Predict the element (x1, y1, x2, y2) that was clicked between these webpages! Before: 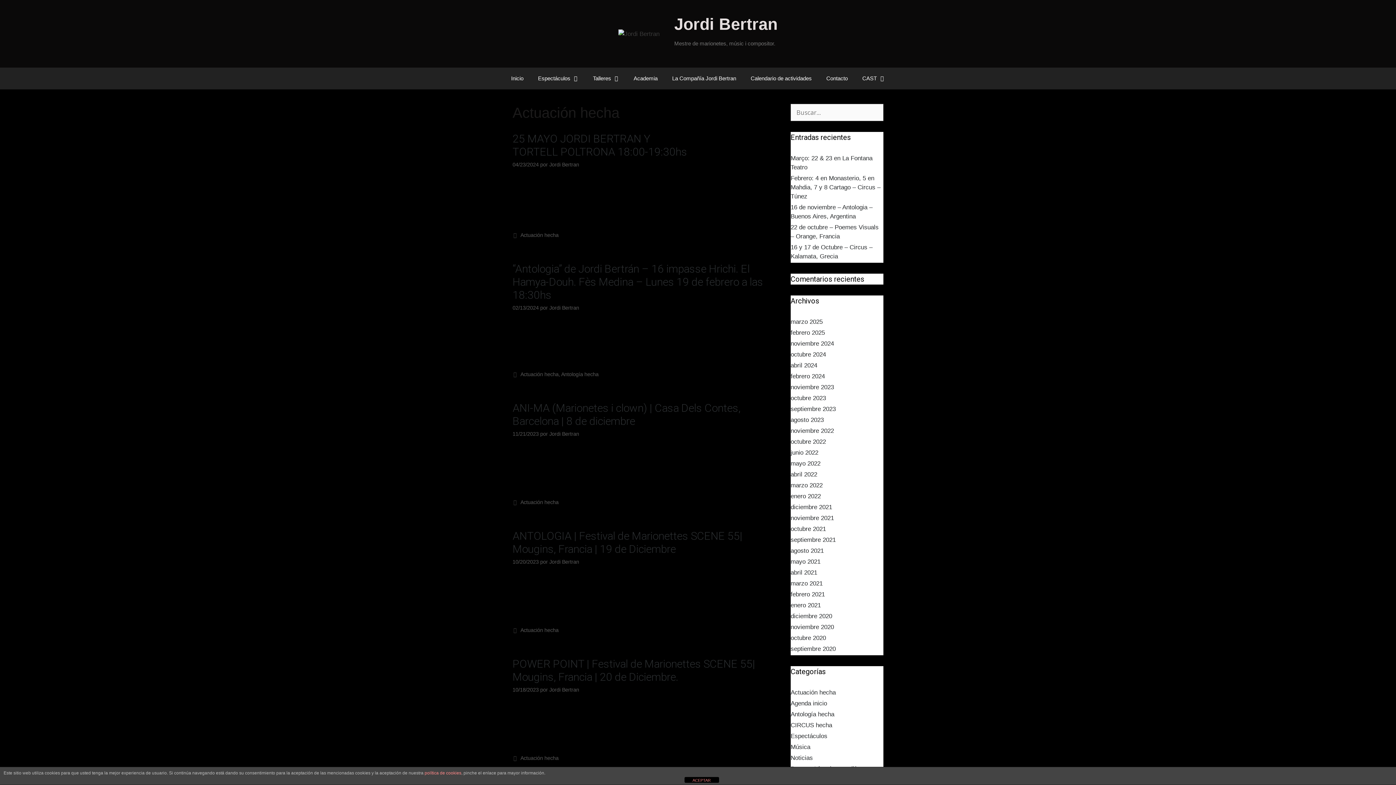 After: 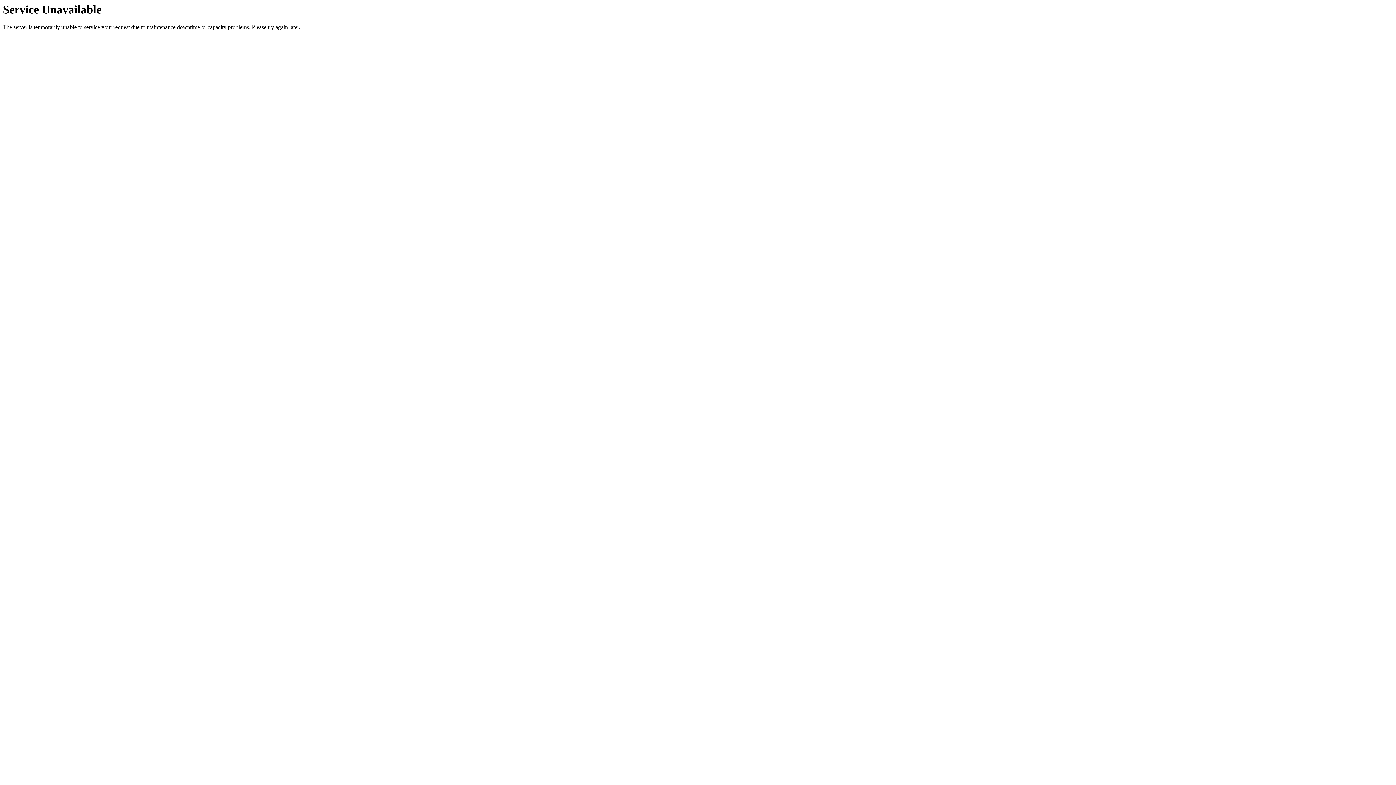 Action: bbox: (520, 371, 558, 377) label: Actuación hecha